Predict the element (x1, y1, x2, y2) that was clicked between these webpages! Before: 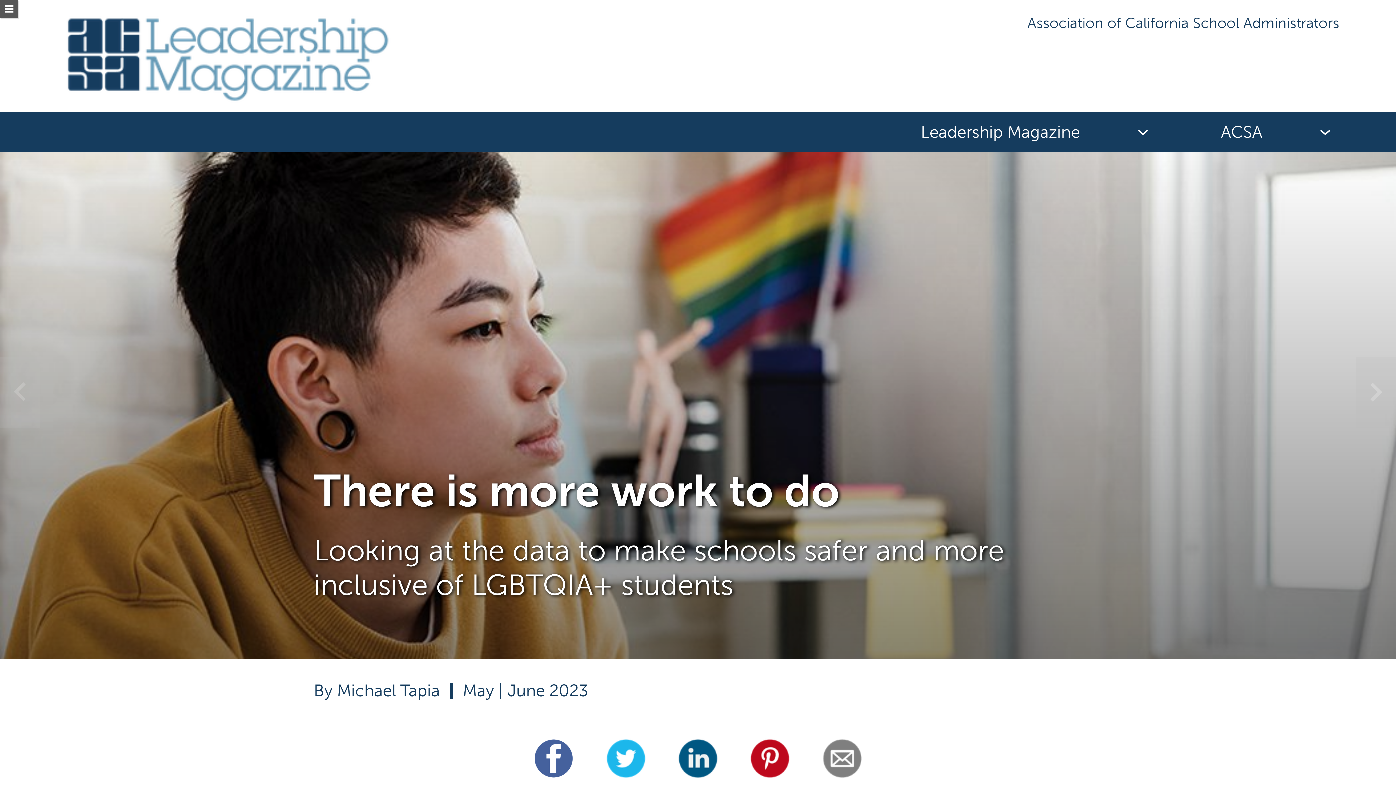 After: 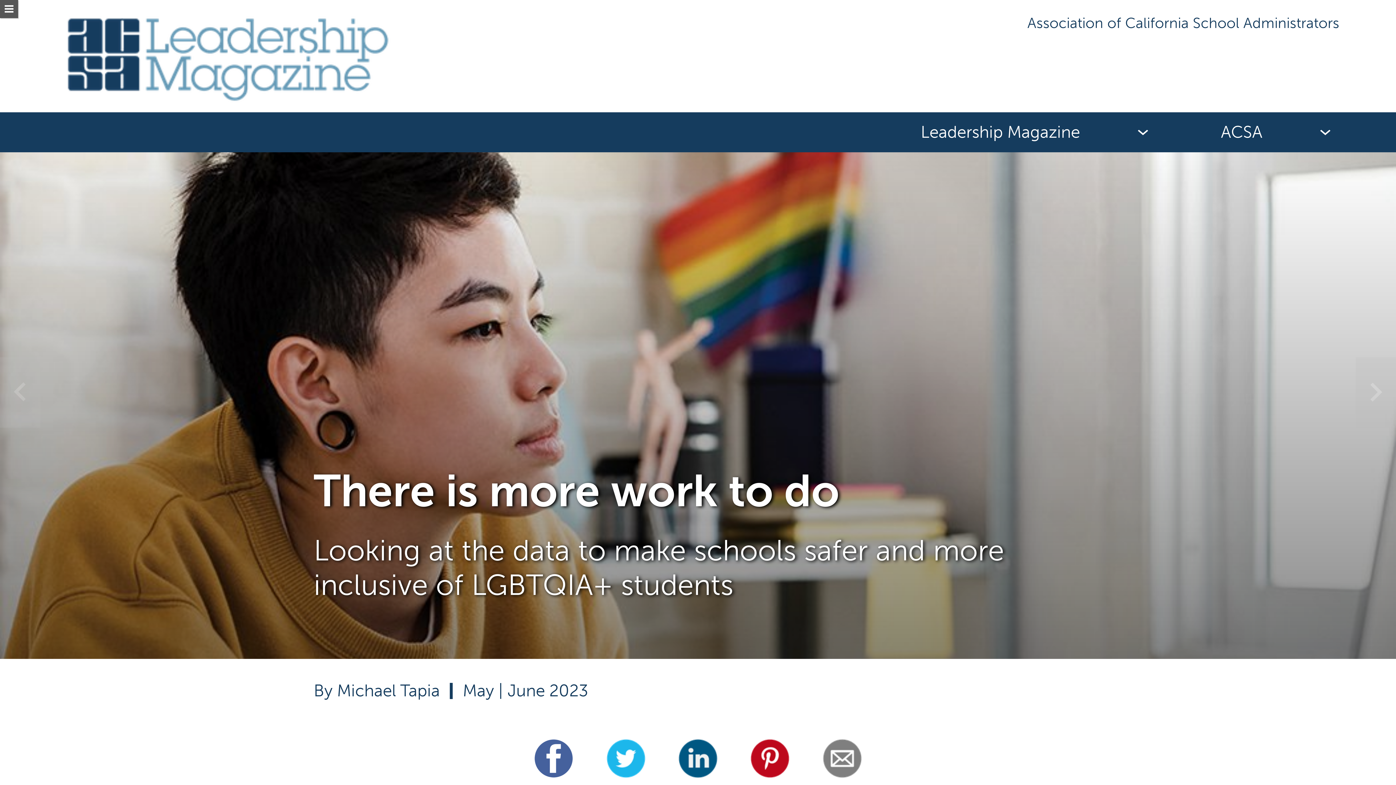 Action: bbox: (591, 738, 660, 778)